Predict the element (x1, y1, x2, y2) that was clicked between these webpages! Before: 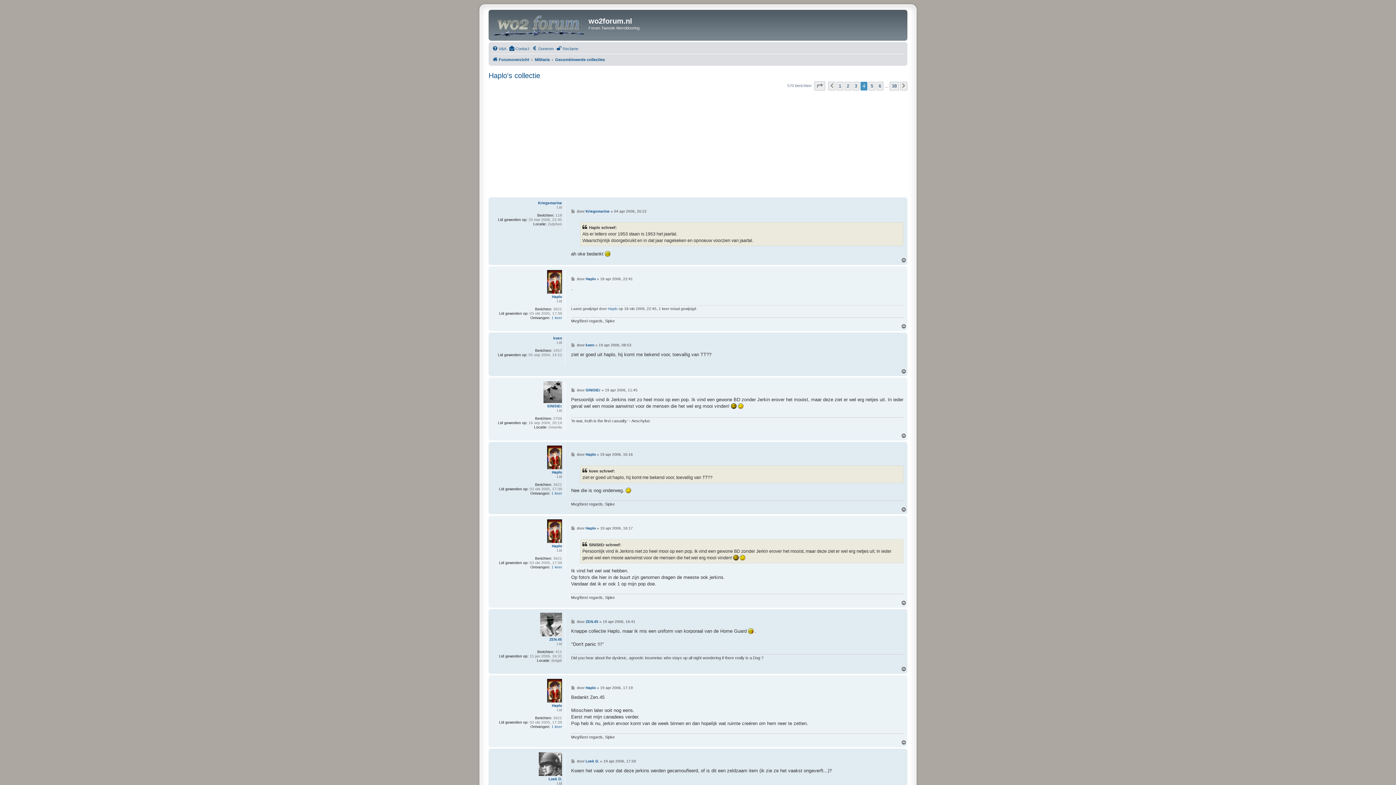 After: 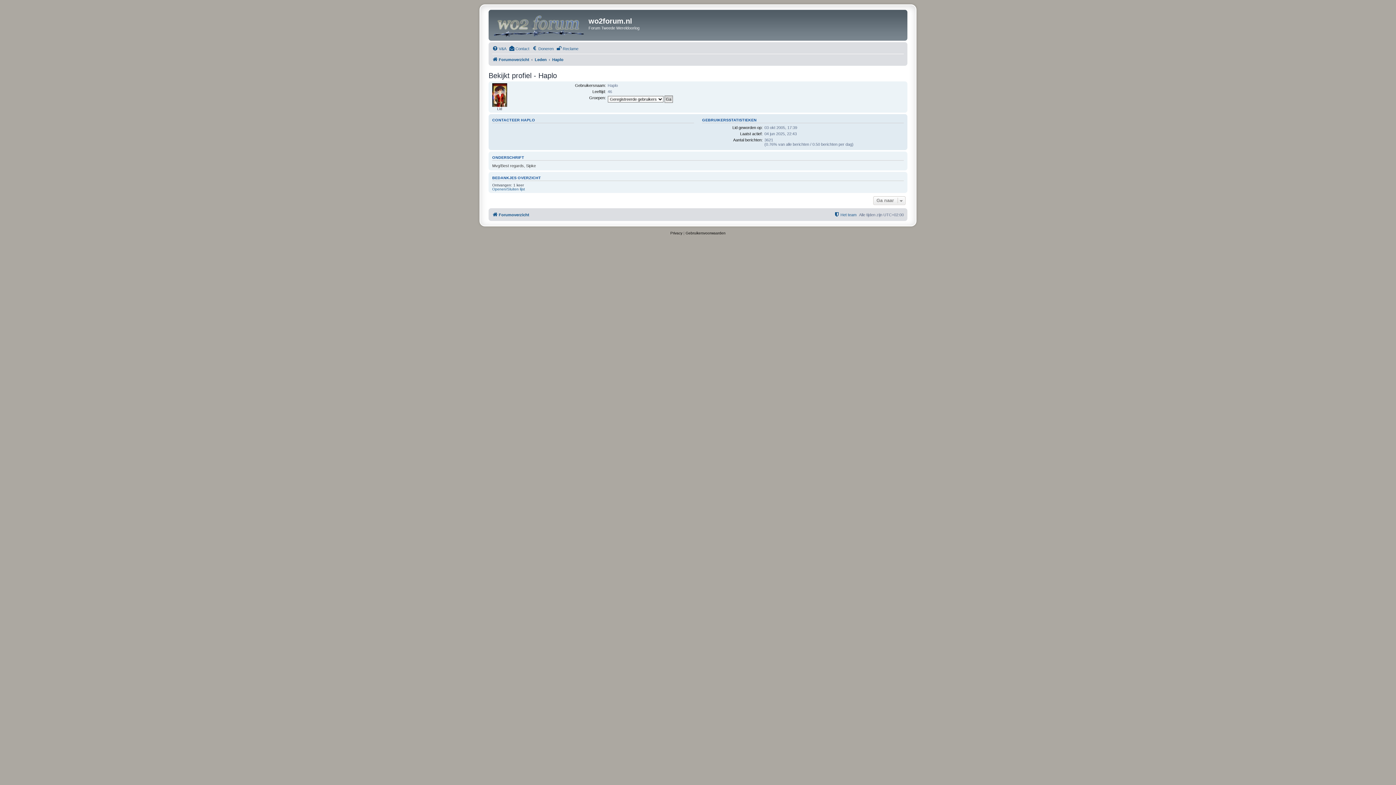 Action: bbox: (608, 306, 617, 311) label: Haplo